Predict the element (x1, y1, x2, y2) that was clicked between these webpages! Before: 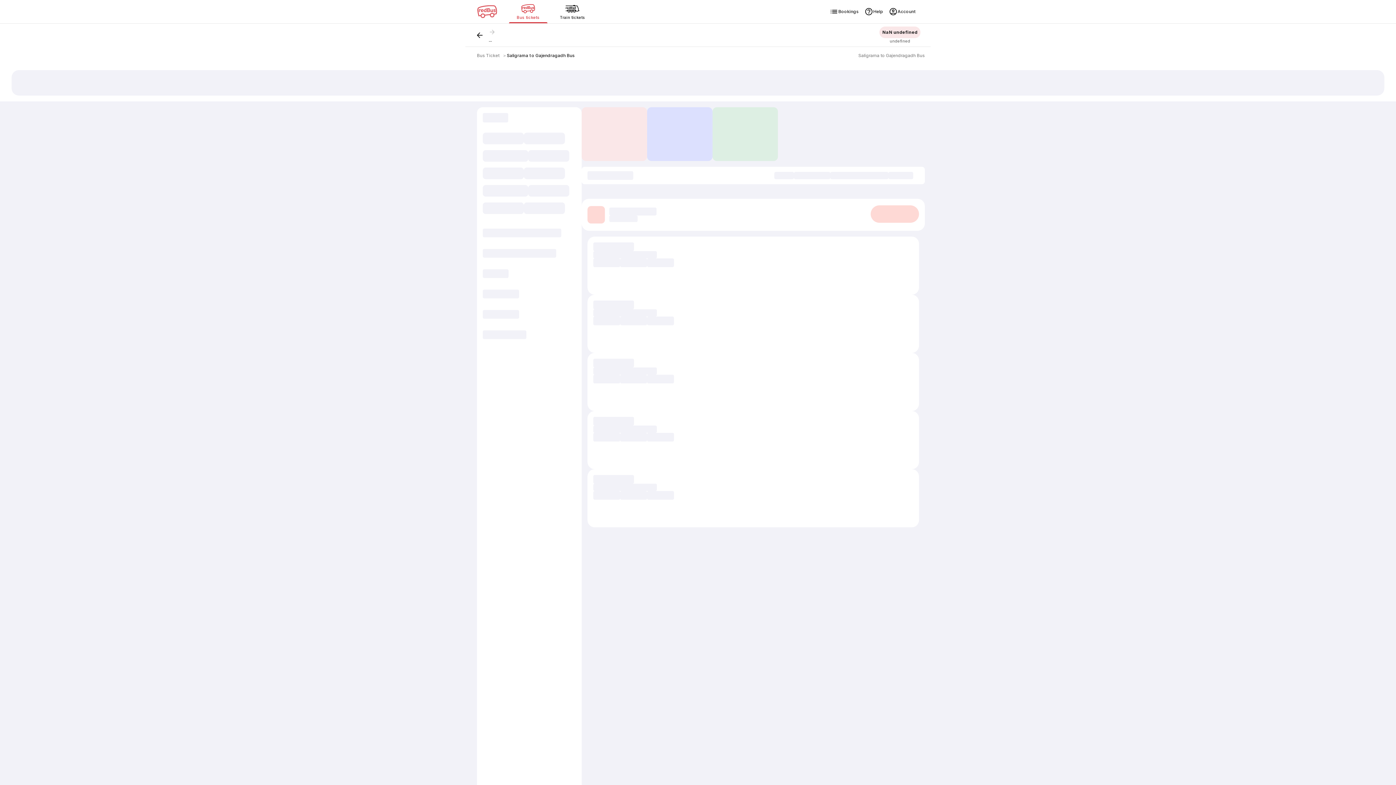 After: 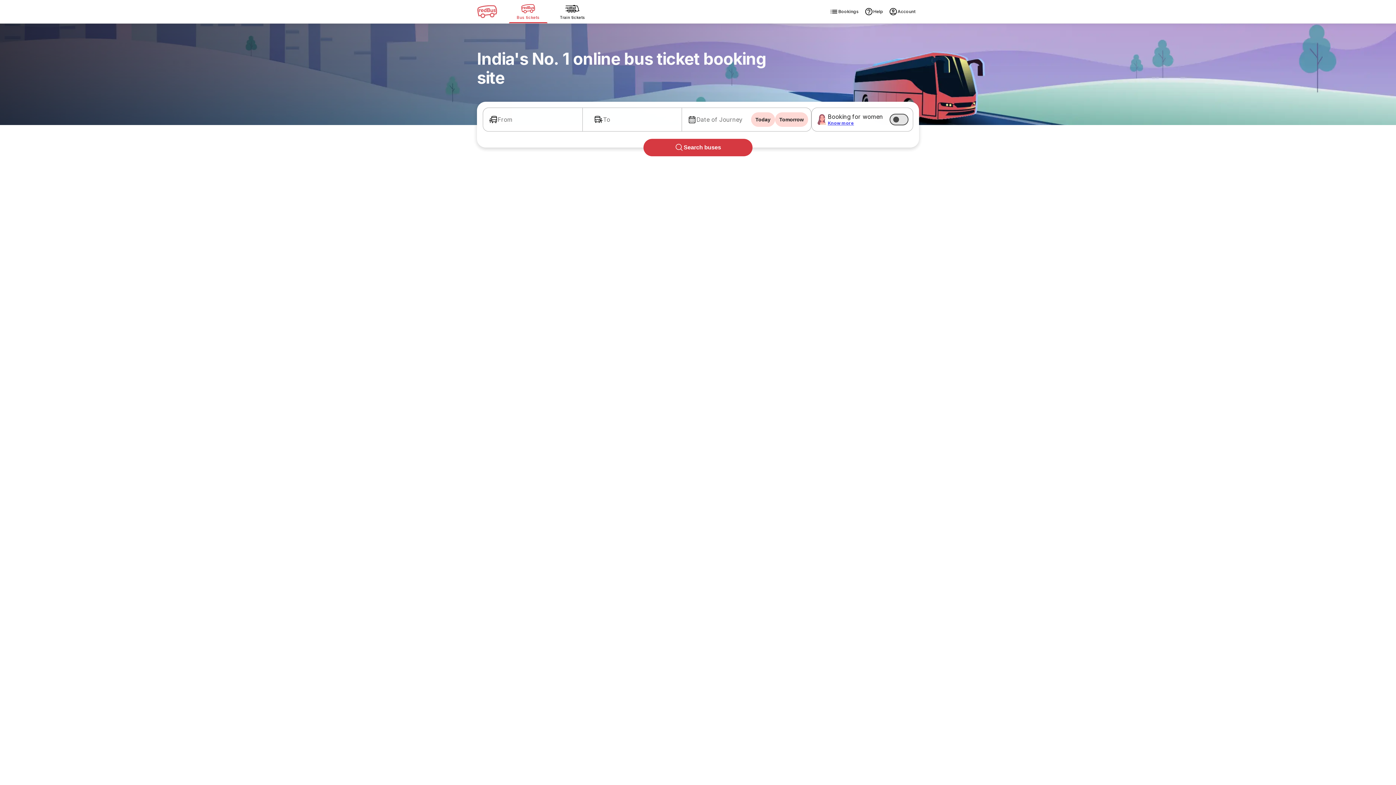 Action: label: Bus Ticket bbox: (477, 52, 499, 58)